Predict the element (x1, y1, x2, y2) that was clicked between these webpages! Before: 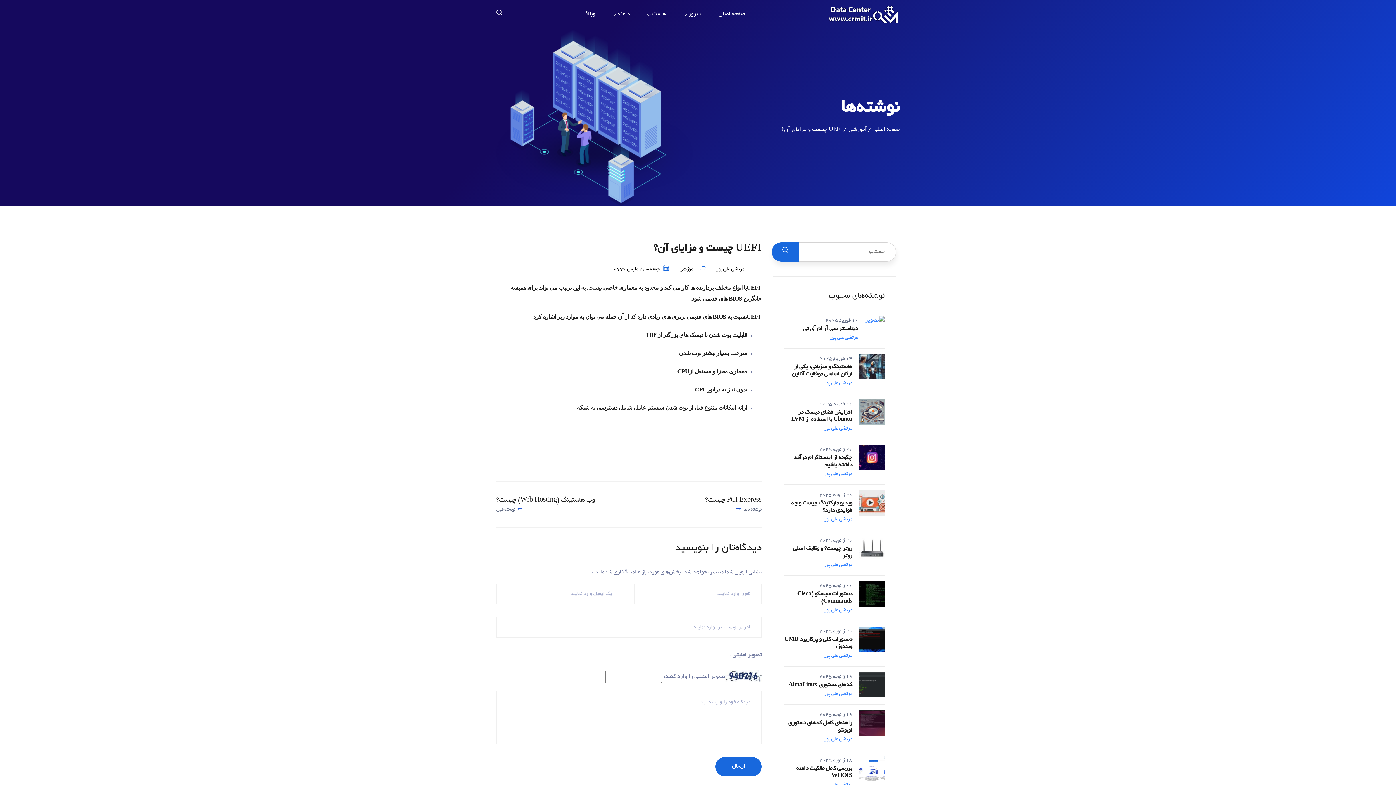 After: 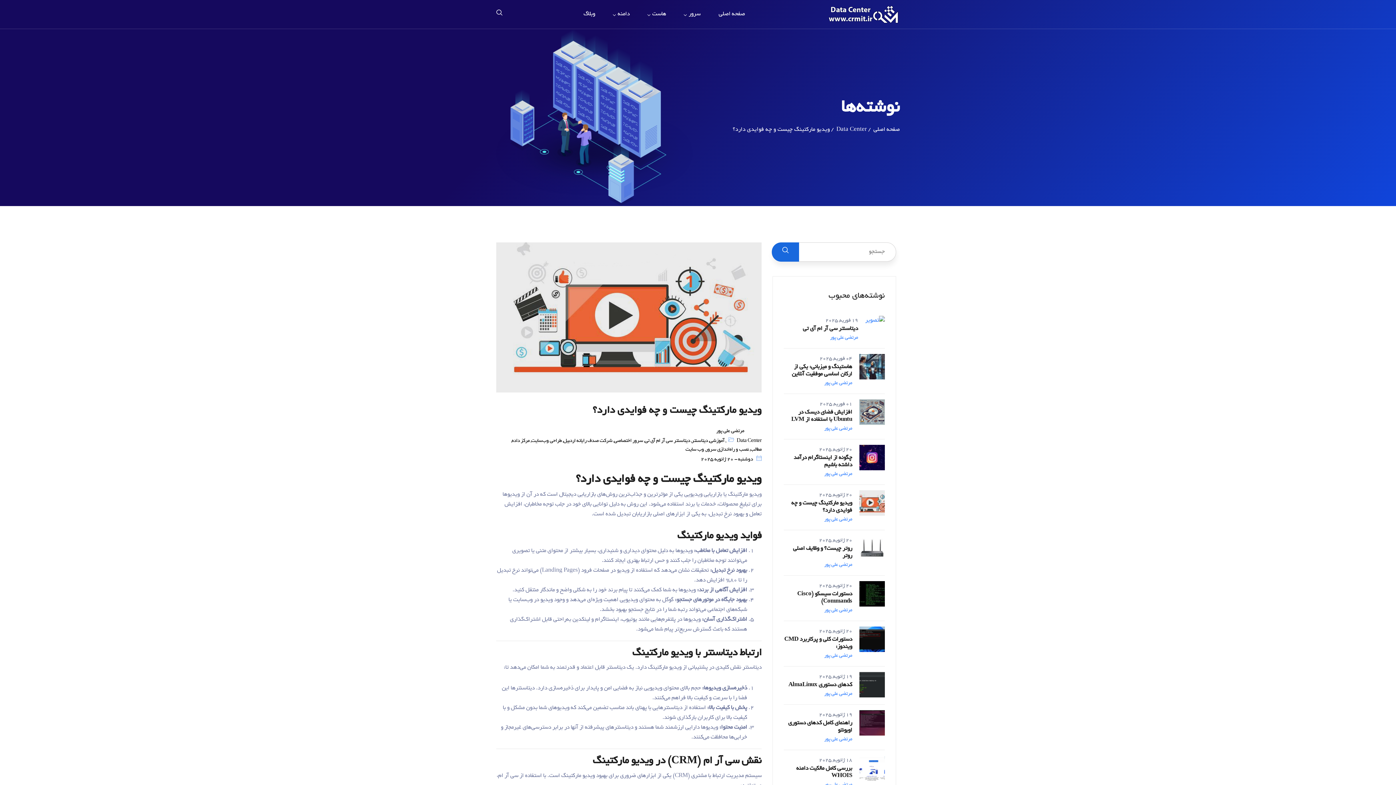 Action: bbox: (852, 490, 885, 516)